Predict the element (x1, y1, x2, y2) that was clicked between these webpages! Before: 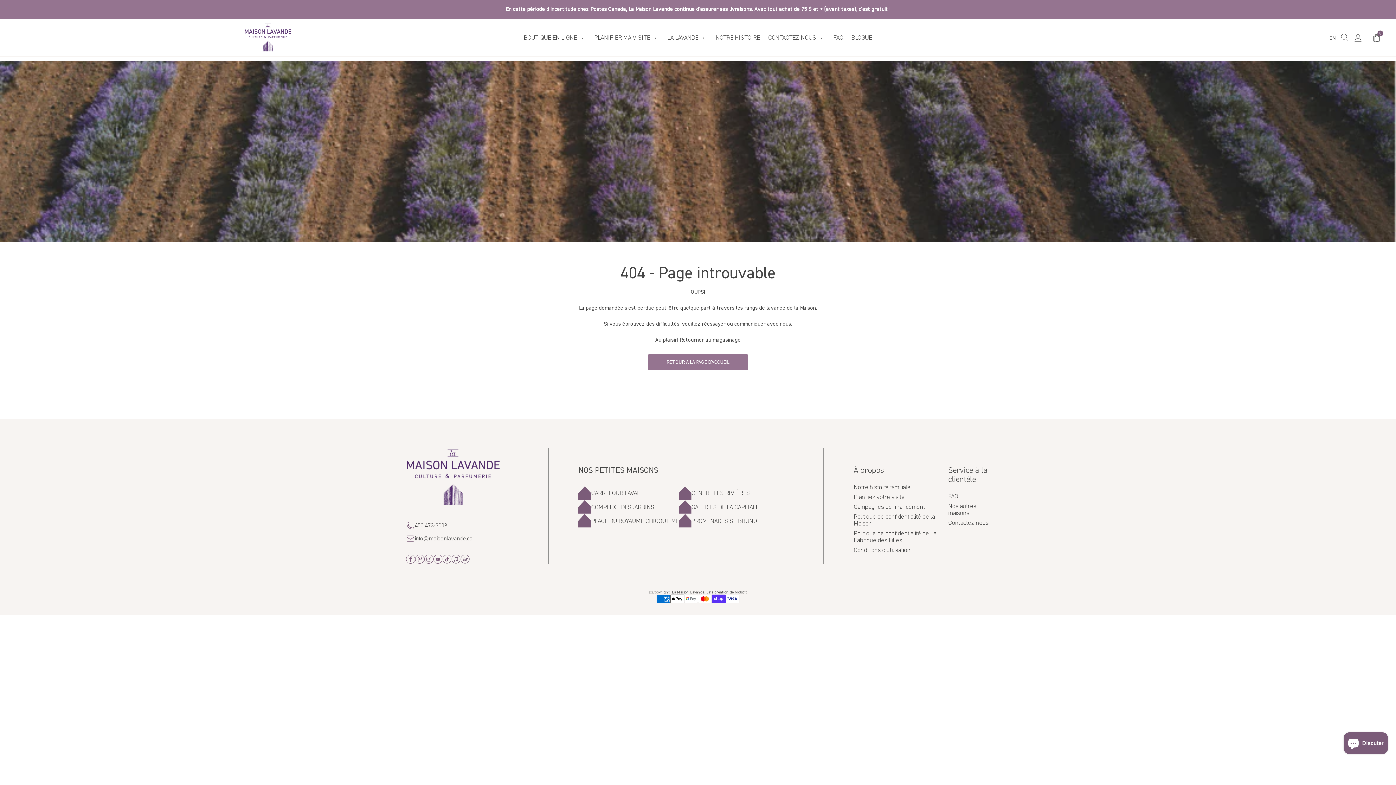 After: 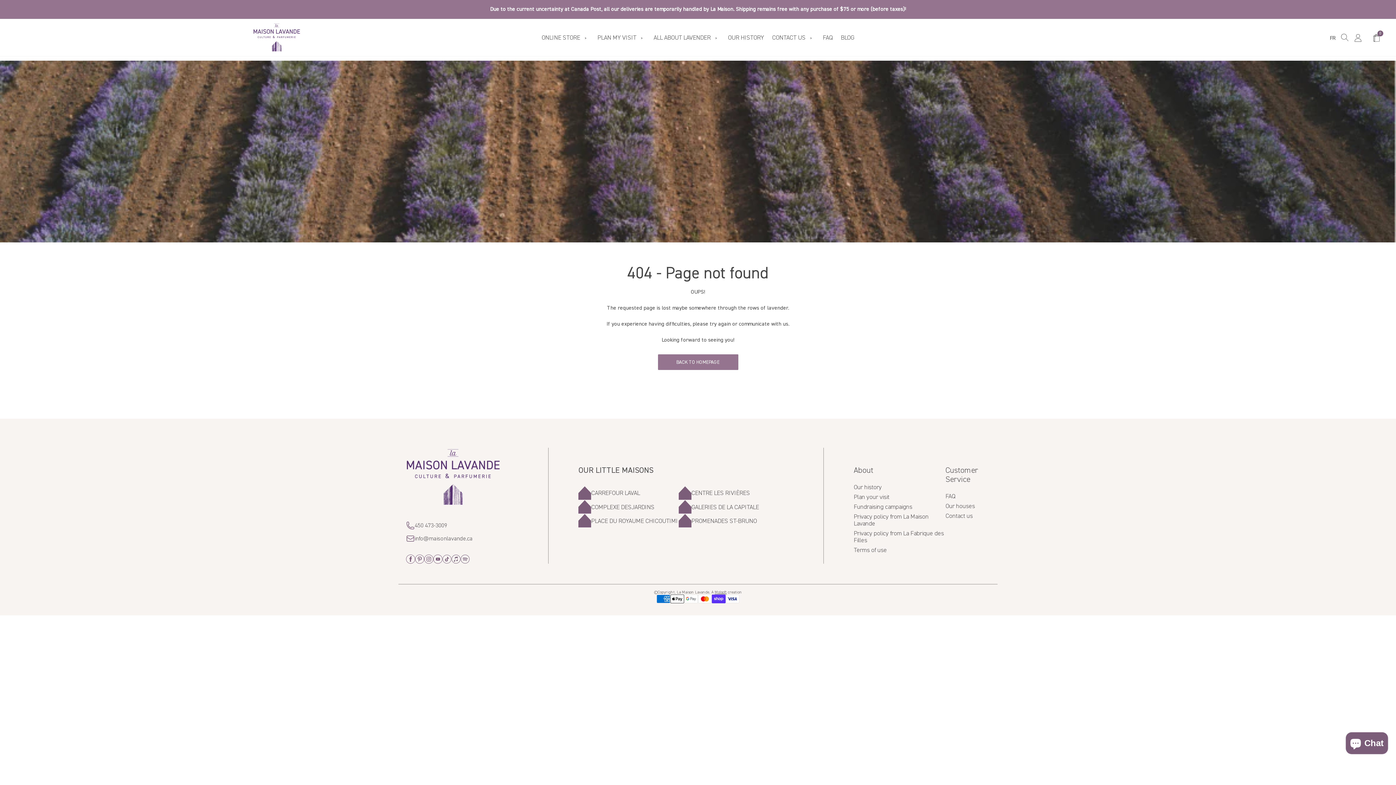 Action: bbox: (1329, 34, 1335, 41) label: EN